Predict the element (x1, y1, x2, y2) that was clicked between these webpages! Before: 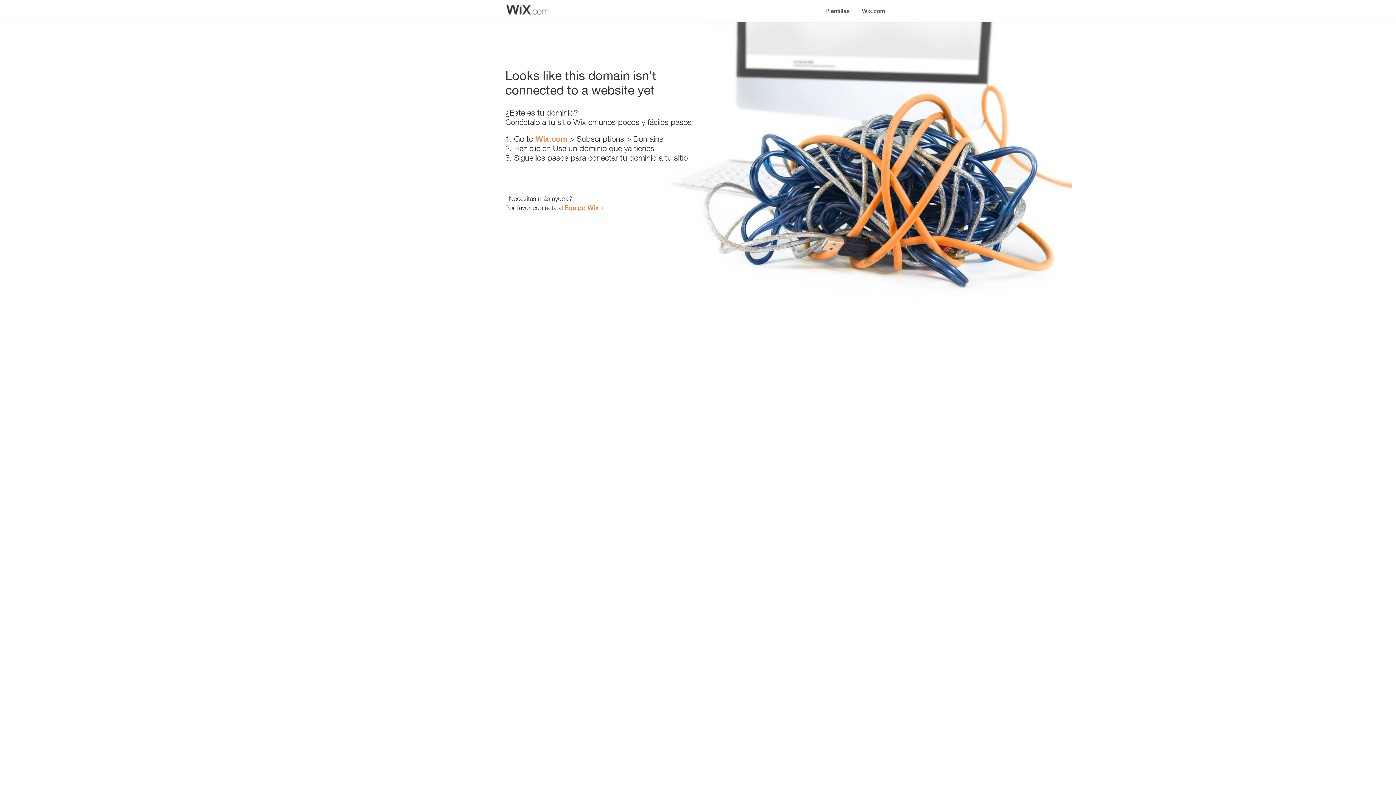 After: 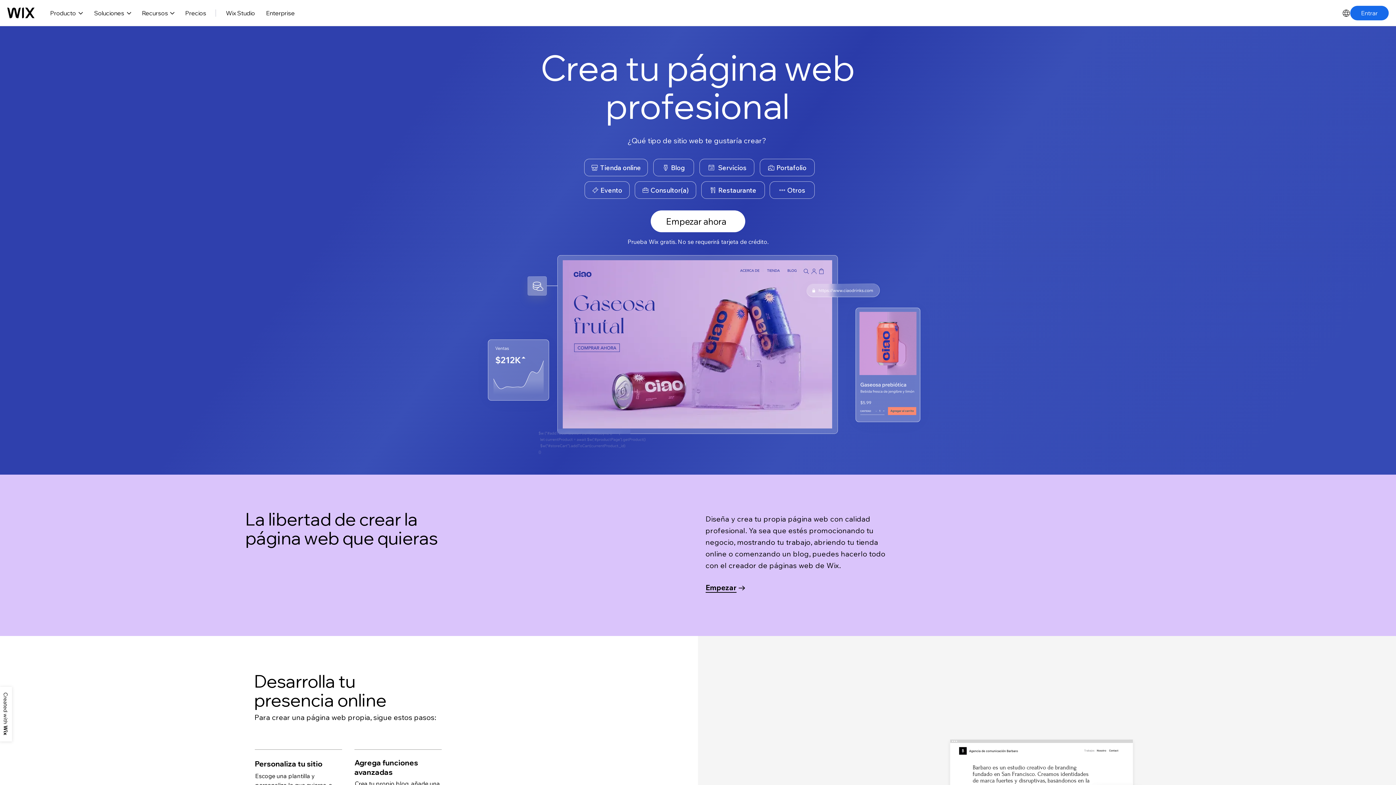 Action: bbox: (856, 0, 890, 14) label: Wix.com